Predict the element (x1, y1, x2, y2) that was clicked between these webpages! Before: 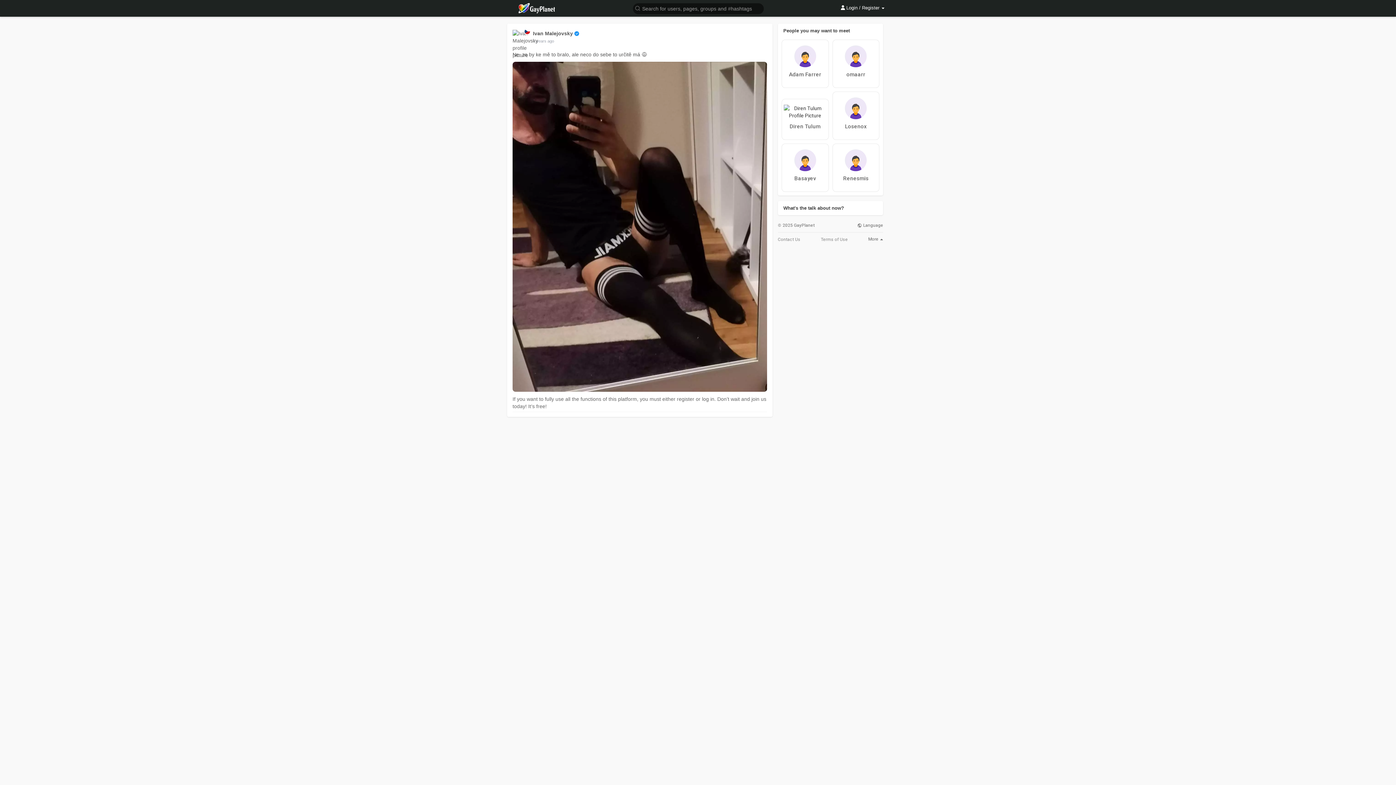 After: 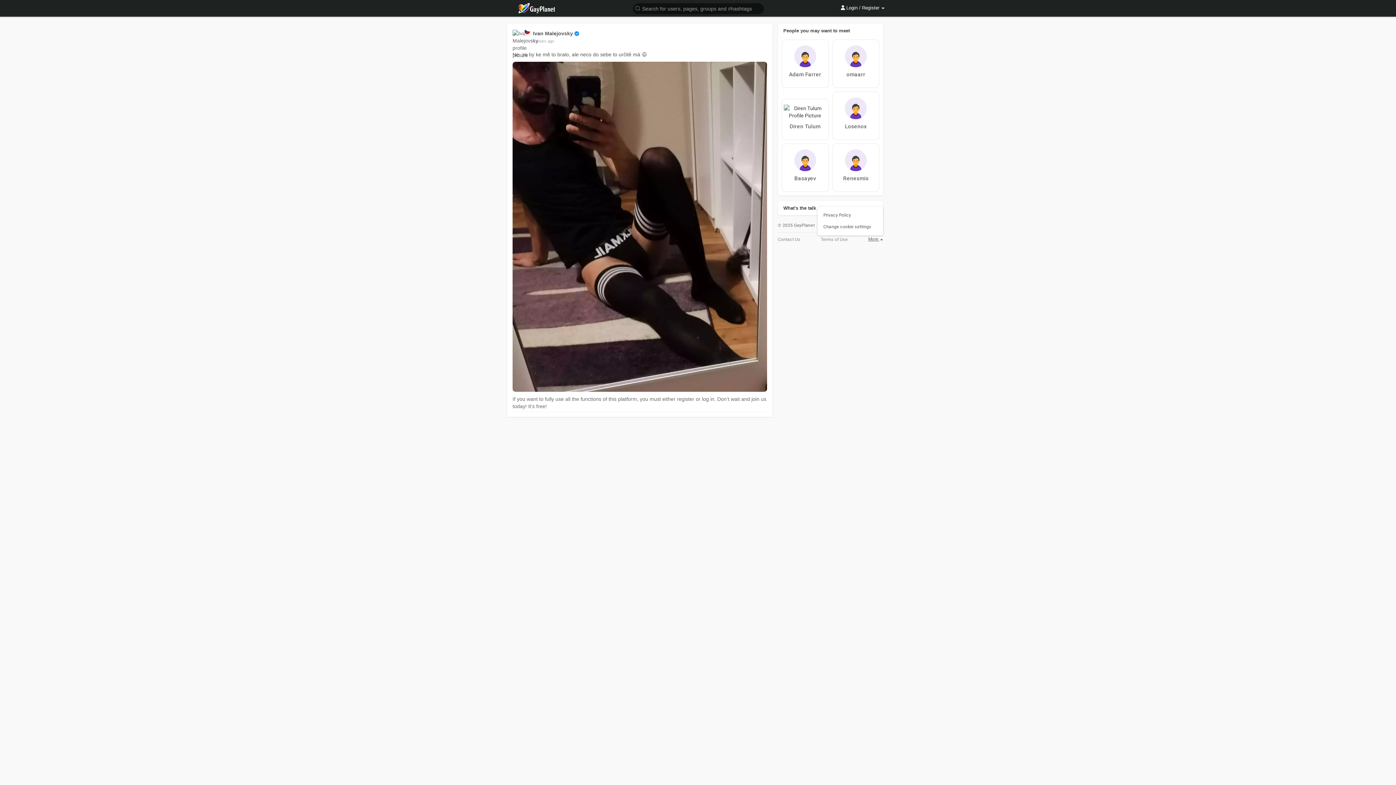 Action: bbox: (868, 236, 883, 241) label: More 